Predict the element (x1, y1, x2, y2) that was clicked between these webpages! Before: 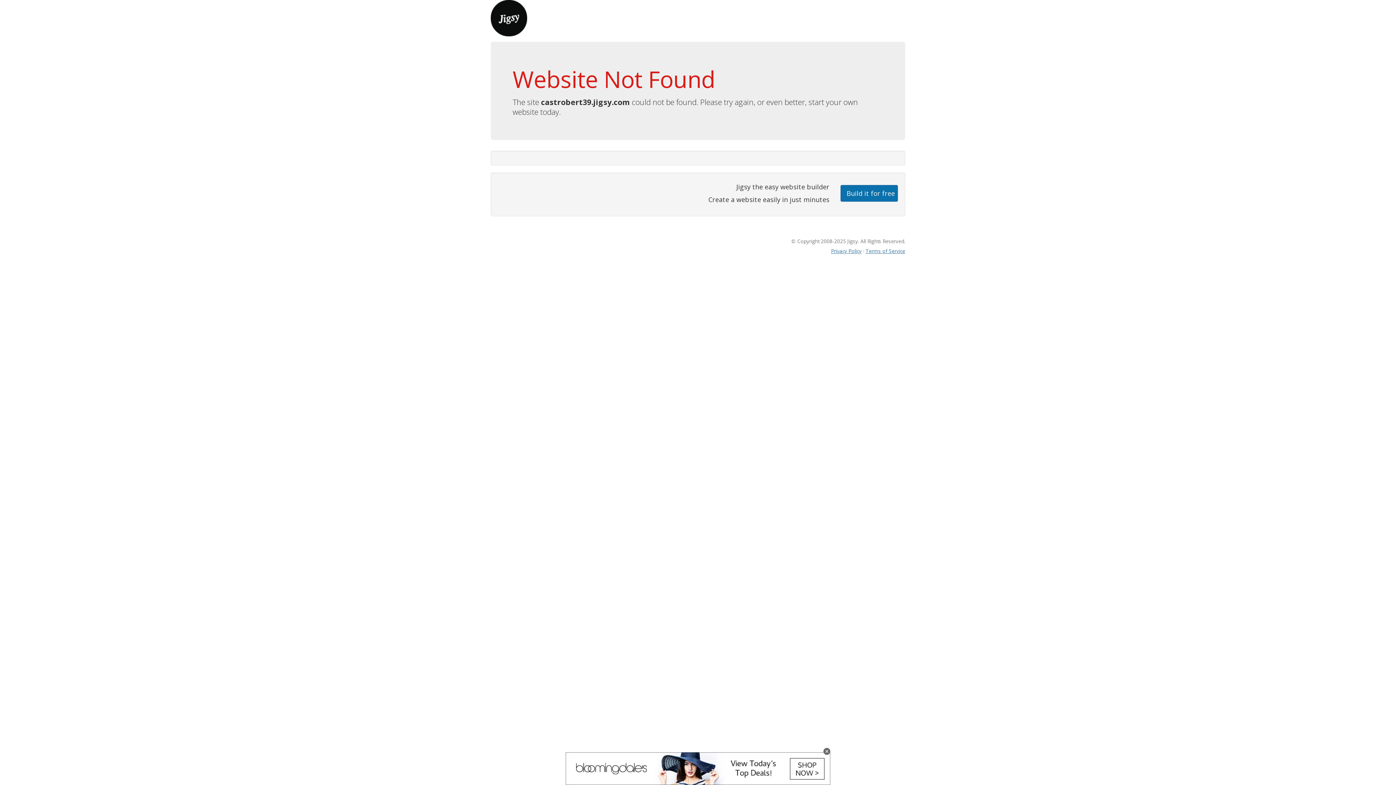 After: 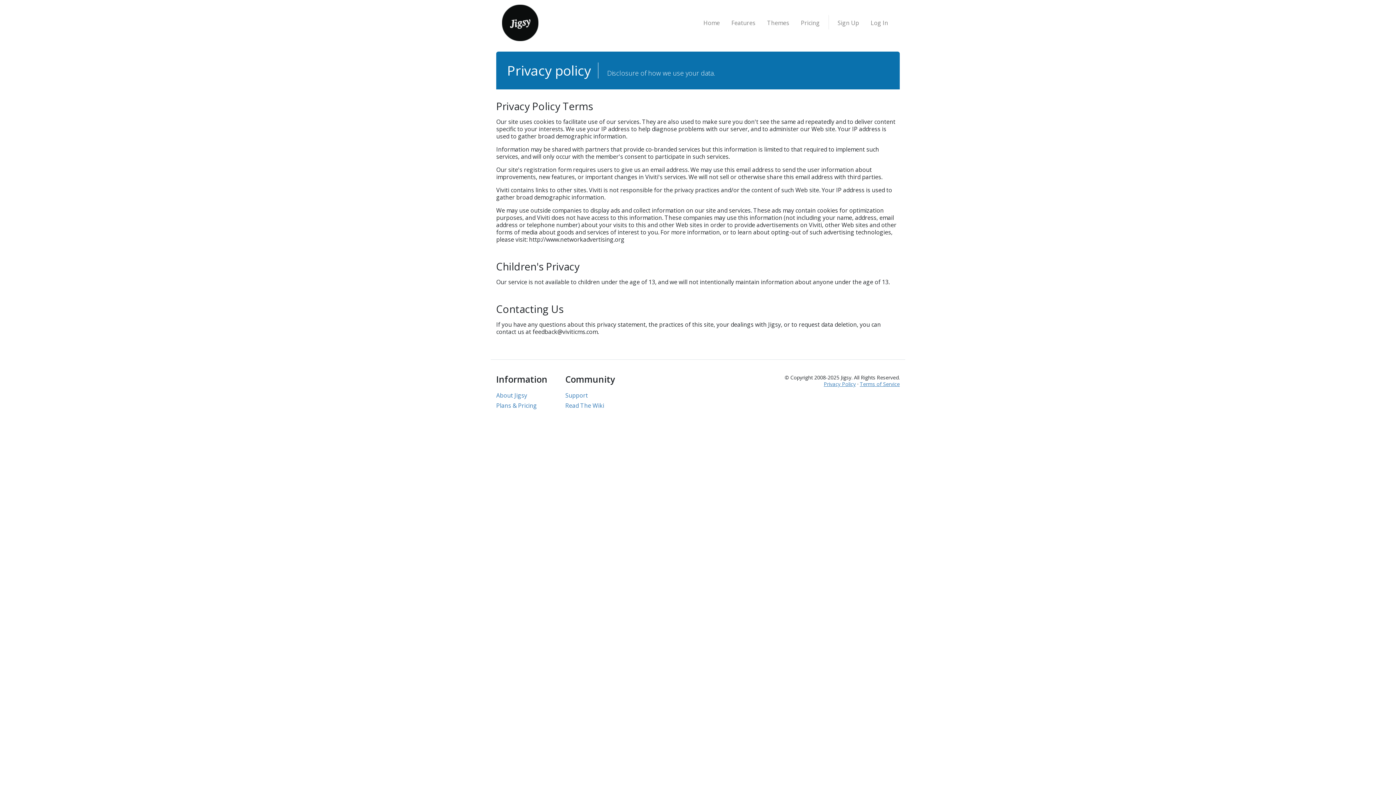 Action: bbox: (831, 247, 861, 254) label: Privacy Policy